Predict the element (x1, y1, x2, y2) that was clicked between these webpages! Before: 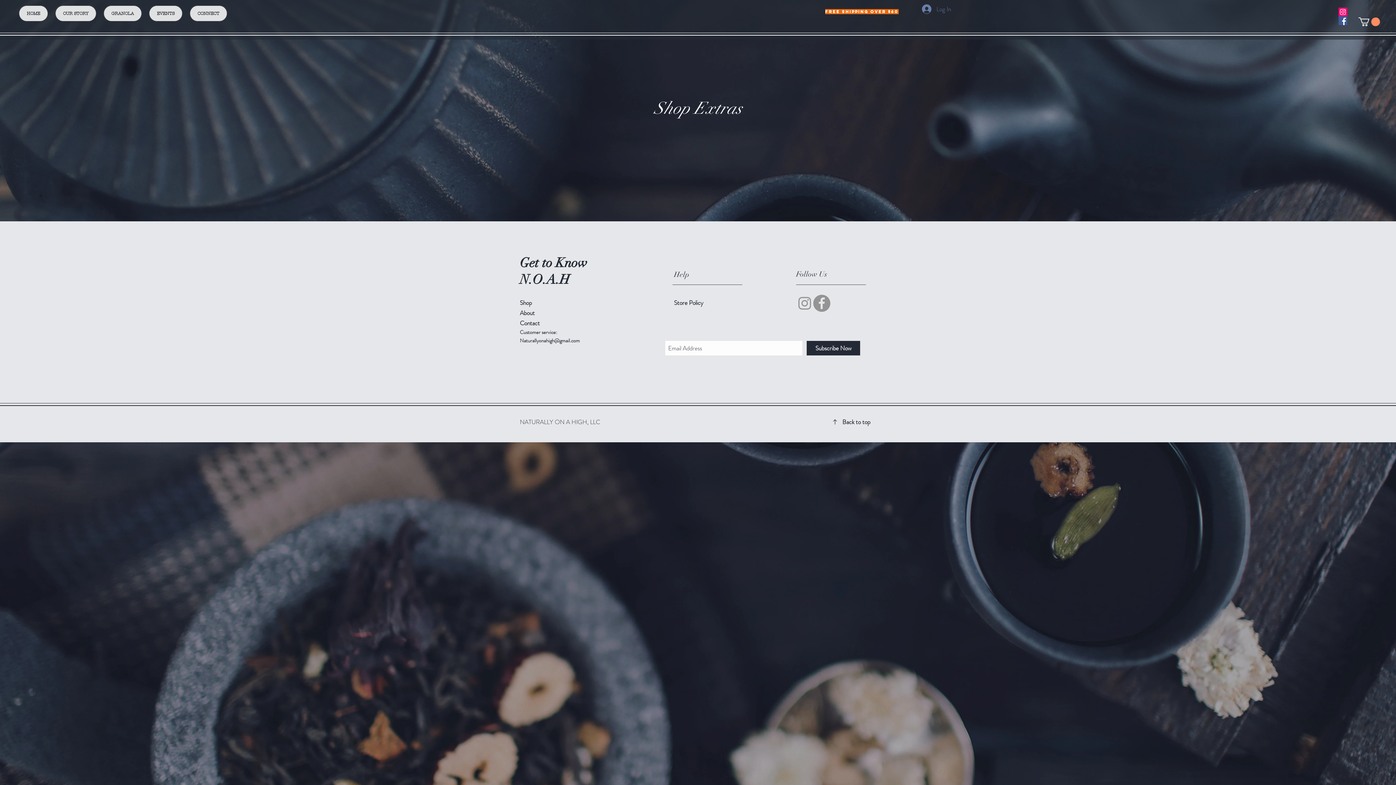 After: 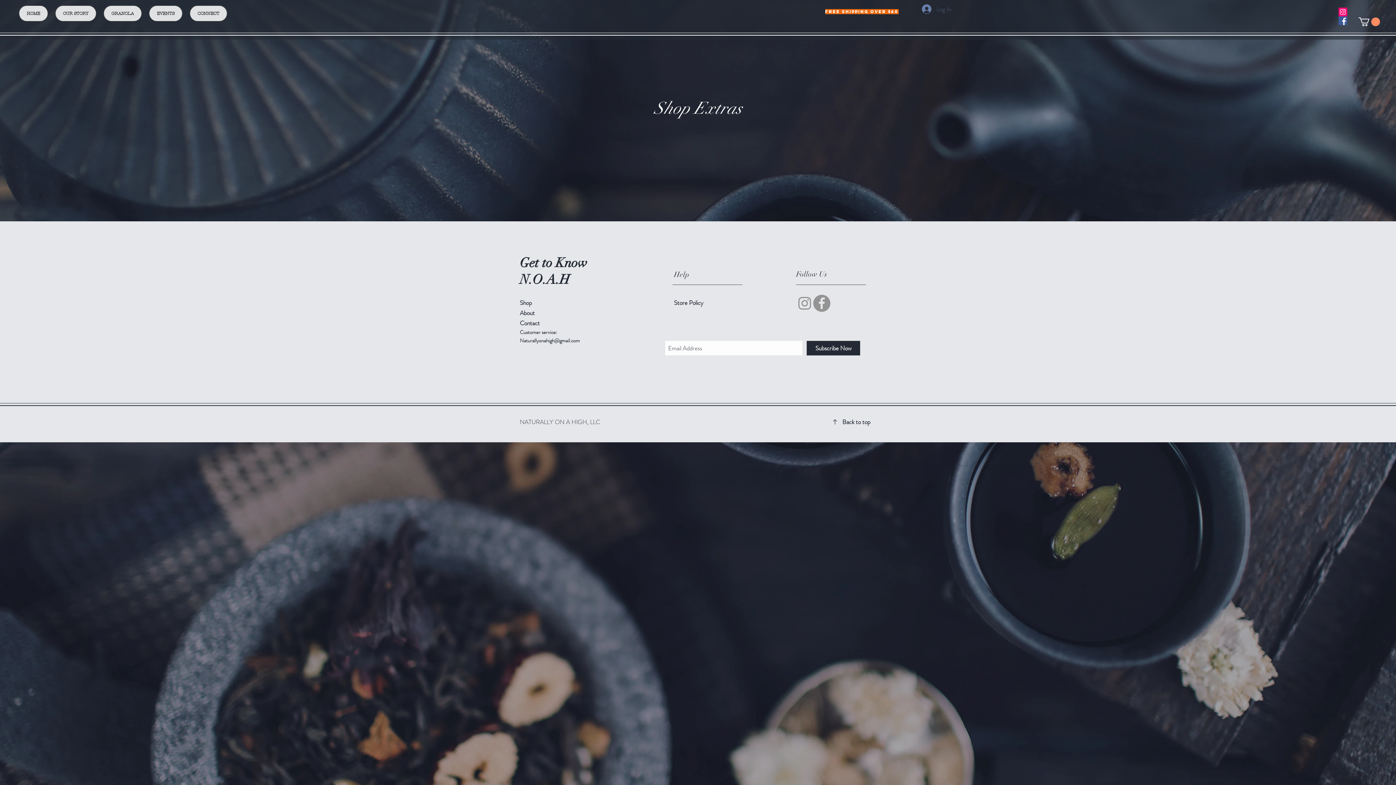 Action: label: Log In bbox: (917, 2, 948, 16)